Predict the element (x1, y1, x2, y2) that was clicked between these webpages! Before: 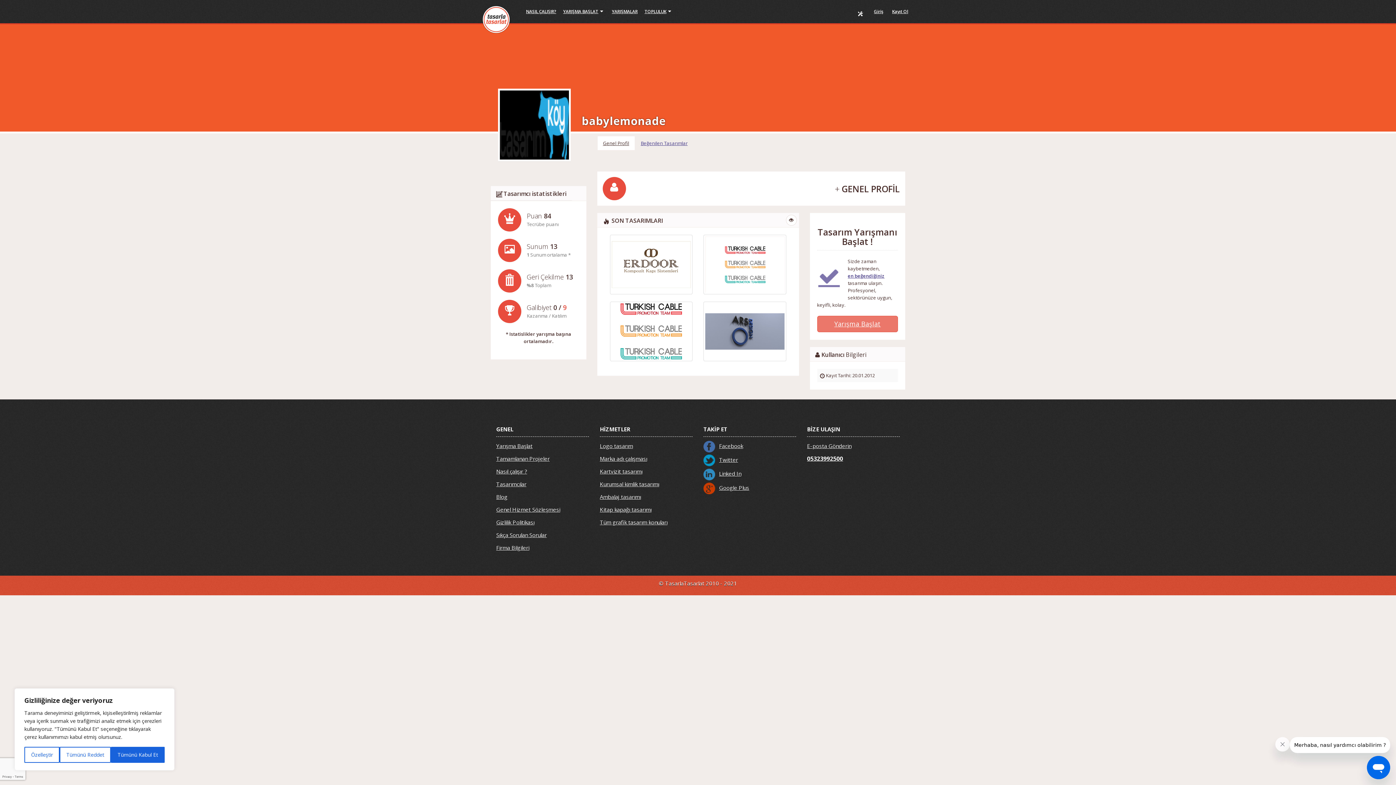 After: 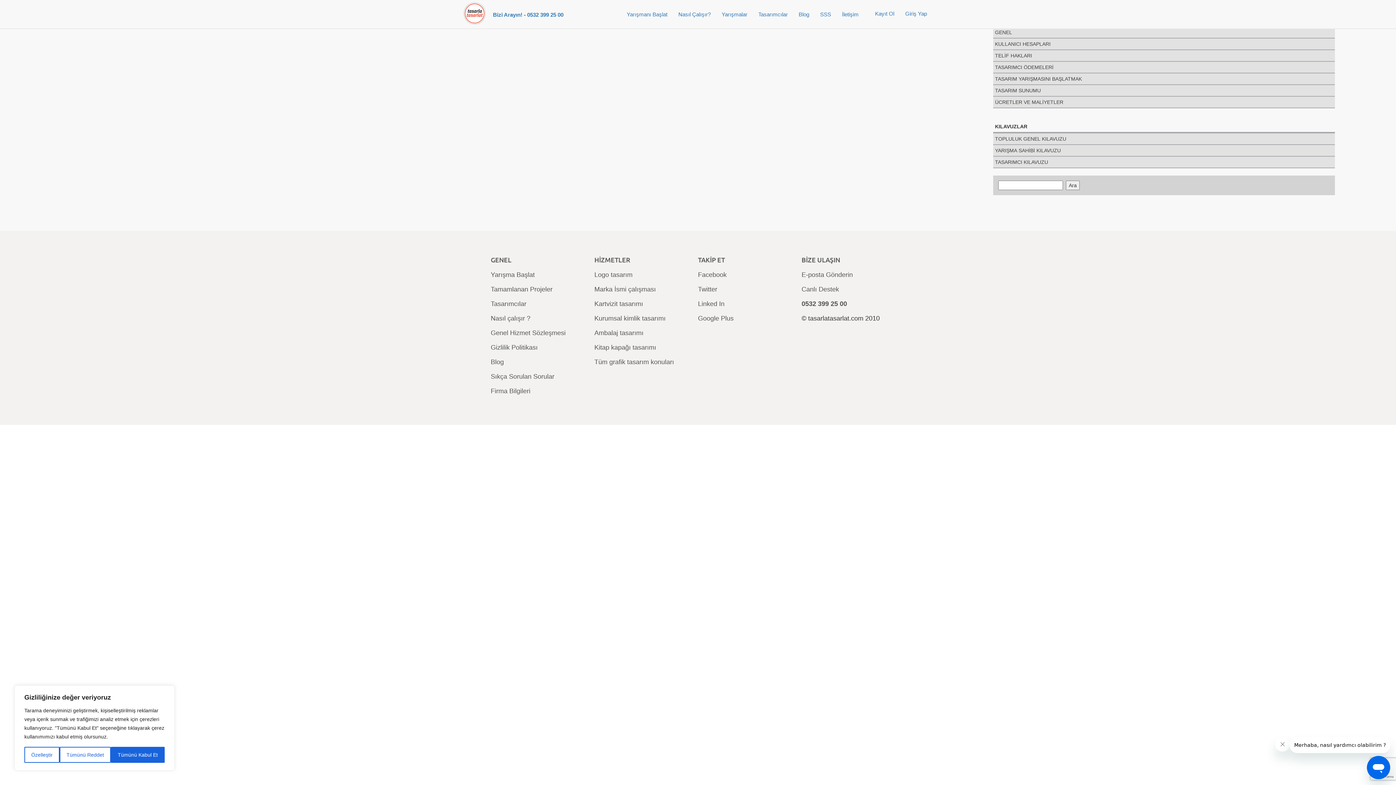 Action: label: Sıkça Sorulan Sorular bbox: (496, 531, 546, 538)